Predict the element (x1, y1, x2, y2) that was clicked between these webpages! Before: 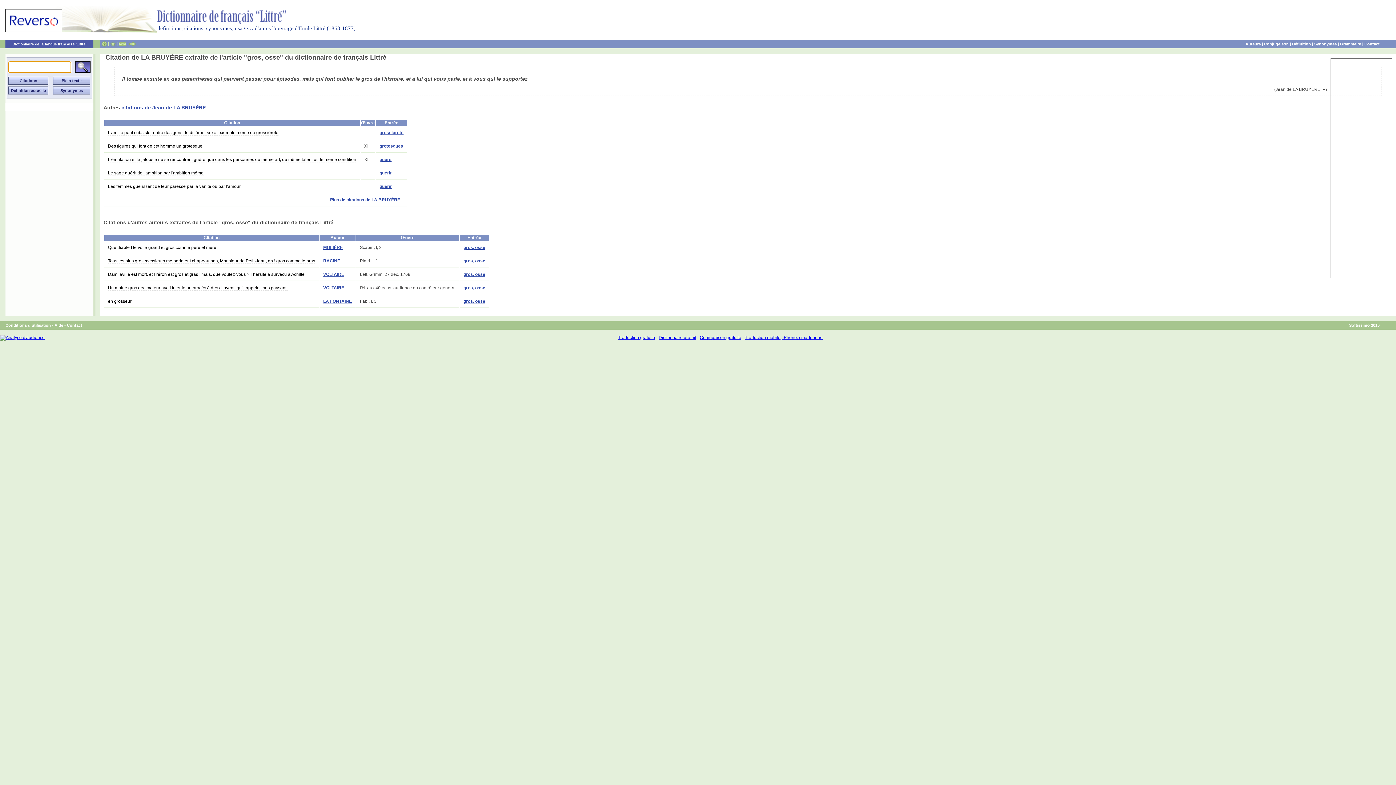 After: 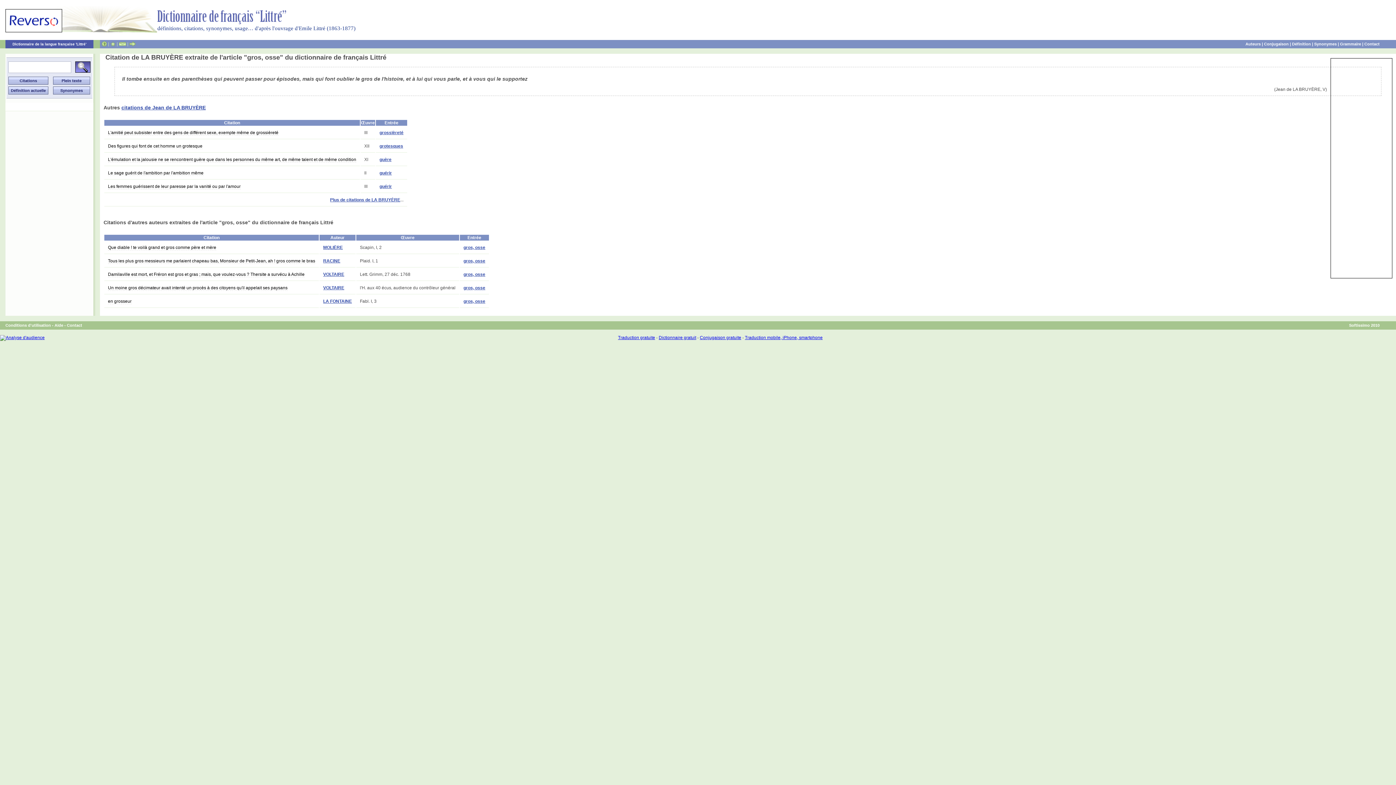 Action: bbox: (110, 41, 115, 46)